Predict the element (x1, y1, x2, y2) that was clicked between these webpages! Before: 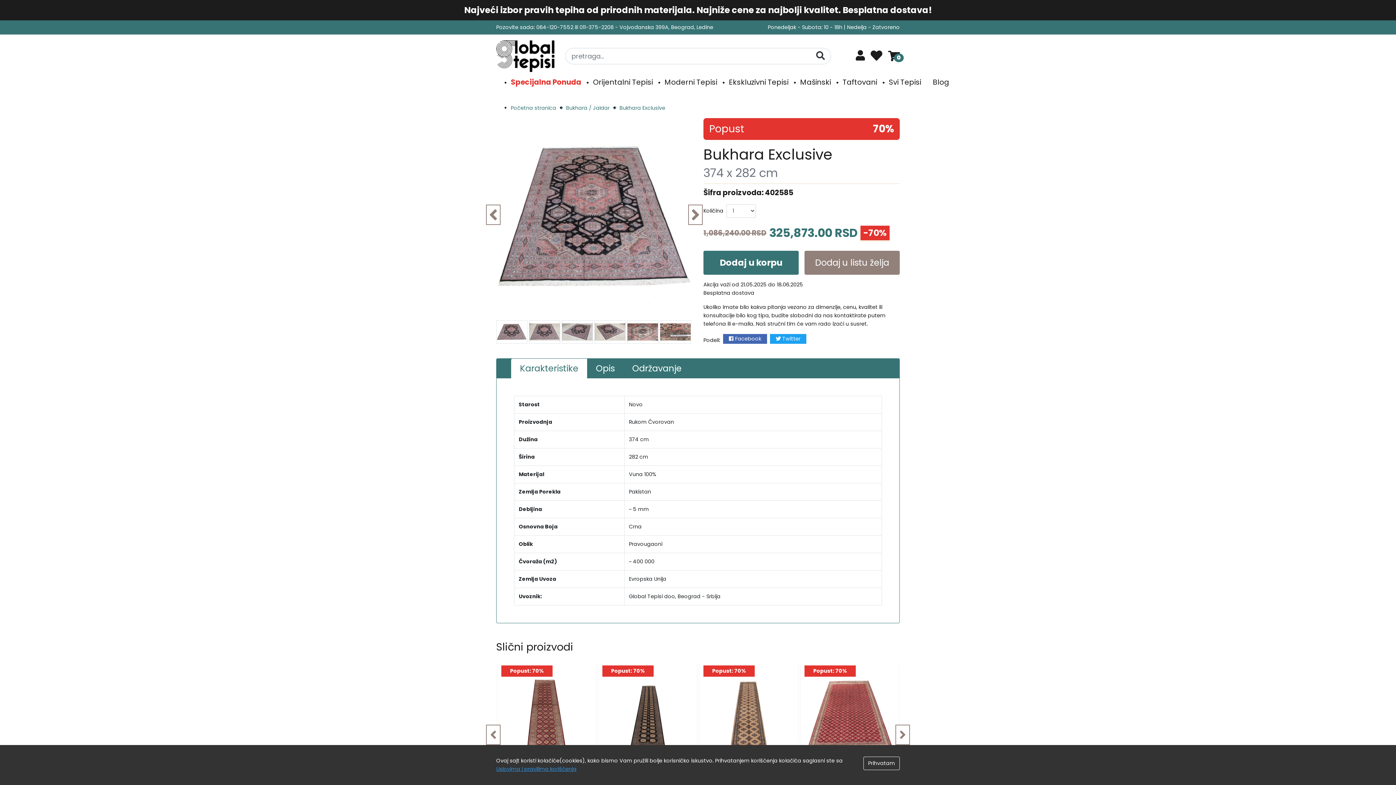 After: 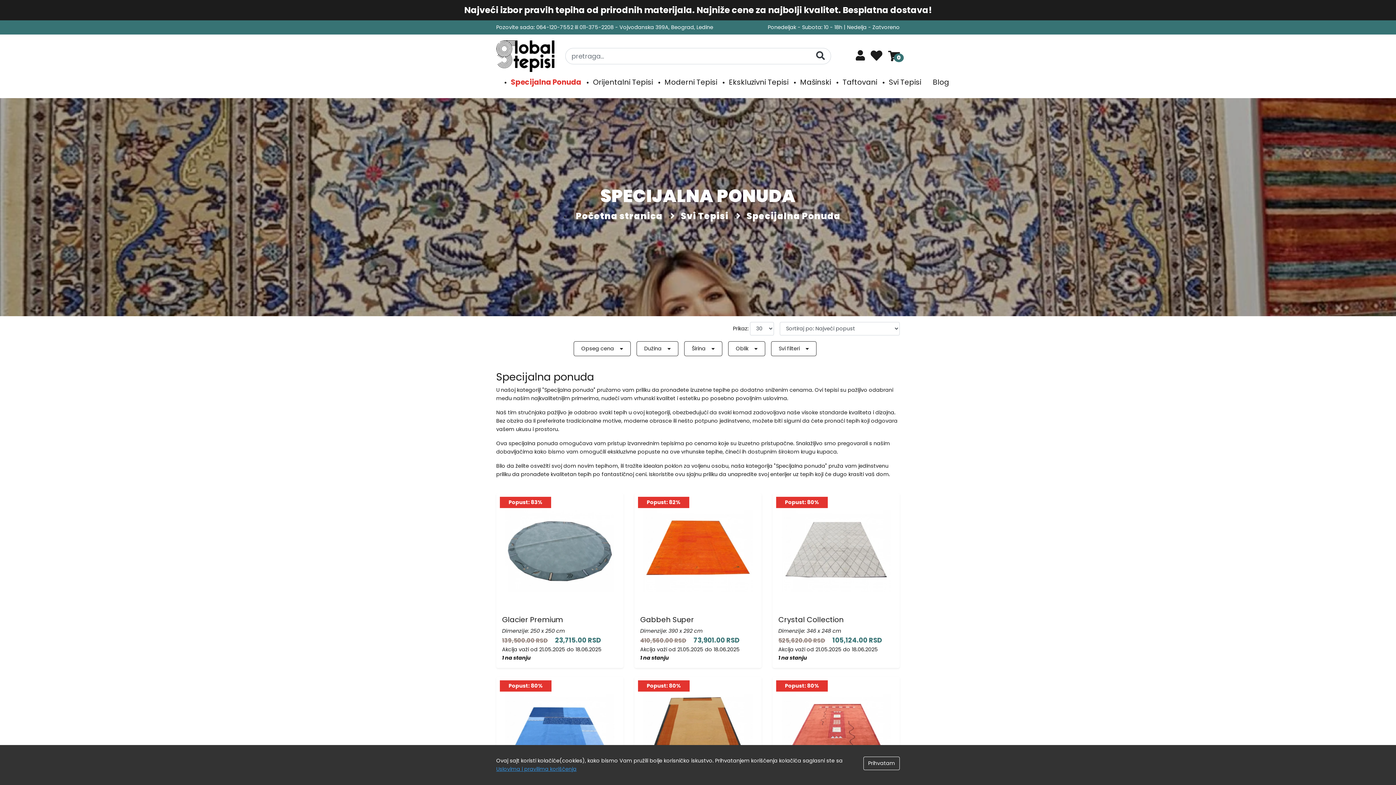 Action: bbox: (510, 72, 581, 92) label: Specijalna Ponuda